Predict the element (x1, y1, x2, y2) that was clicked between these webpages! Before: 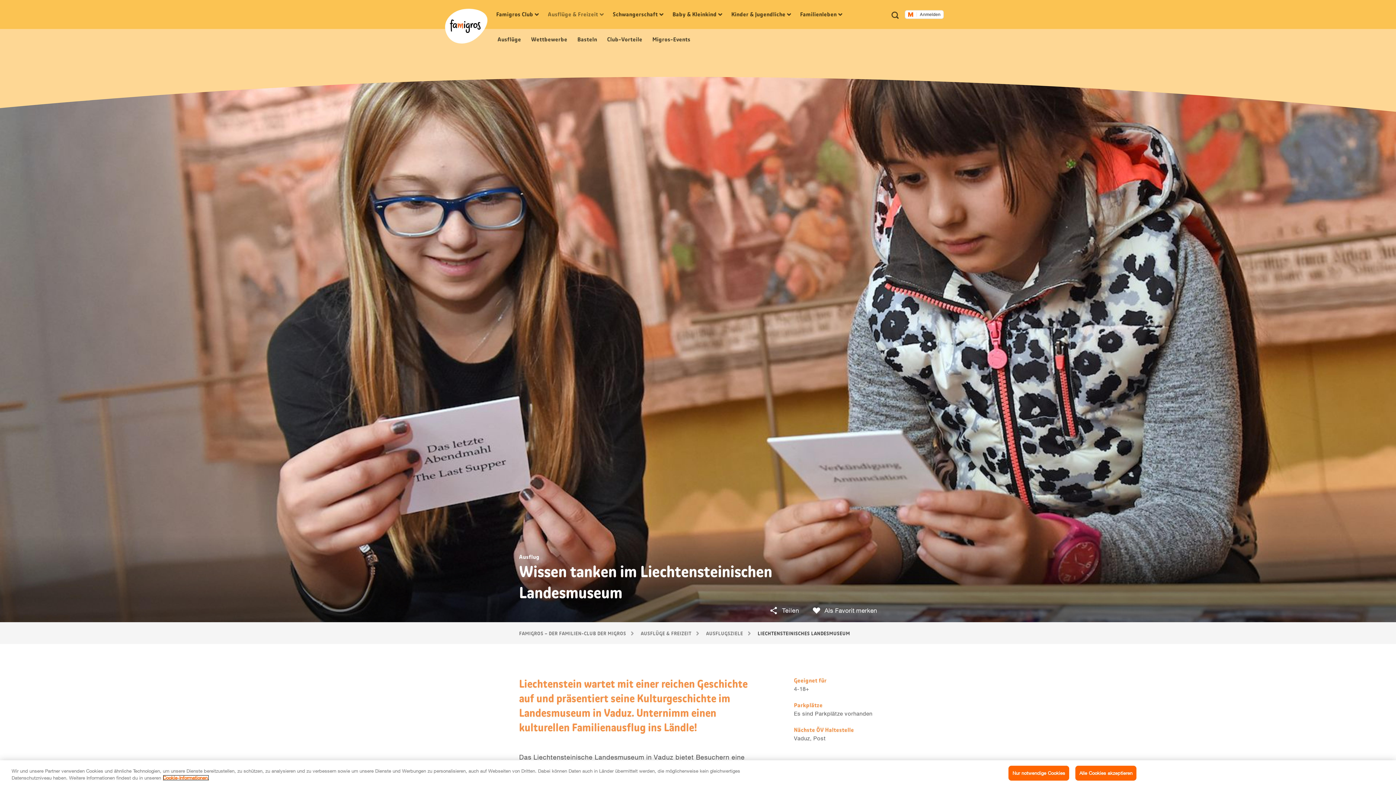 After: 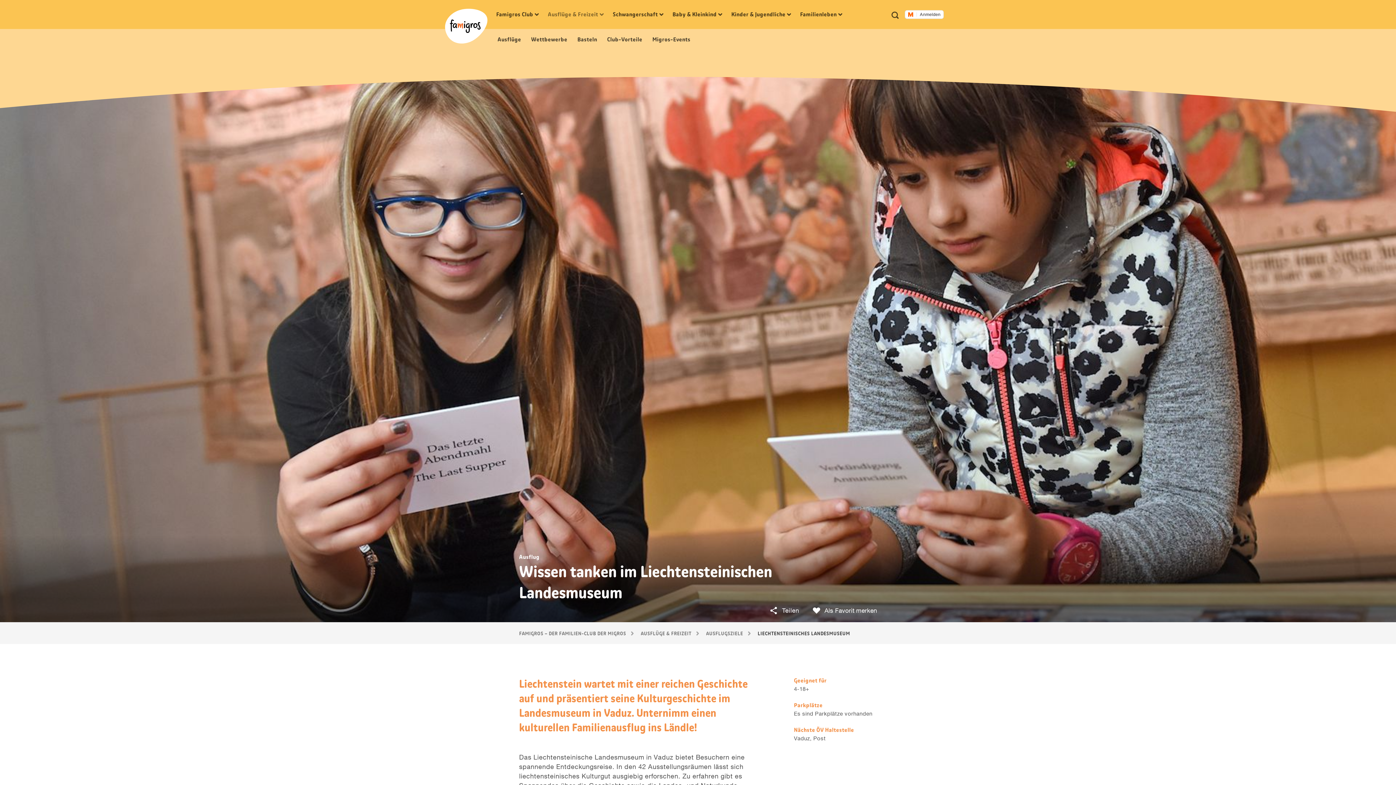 Action: label: Nur notwendige Cookies bbox: (1008, 766, 1069, 781)